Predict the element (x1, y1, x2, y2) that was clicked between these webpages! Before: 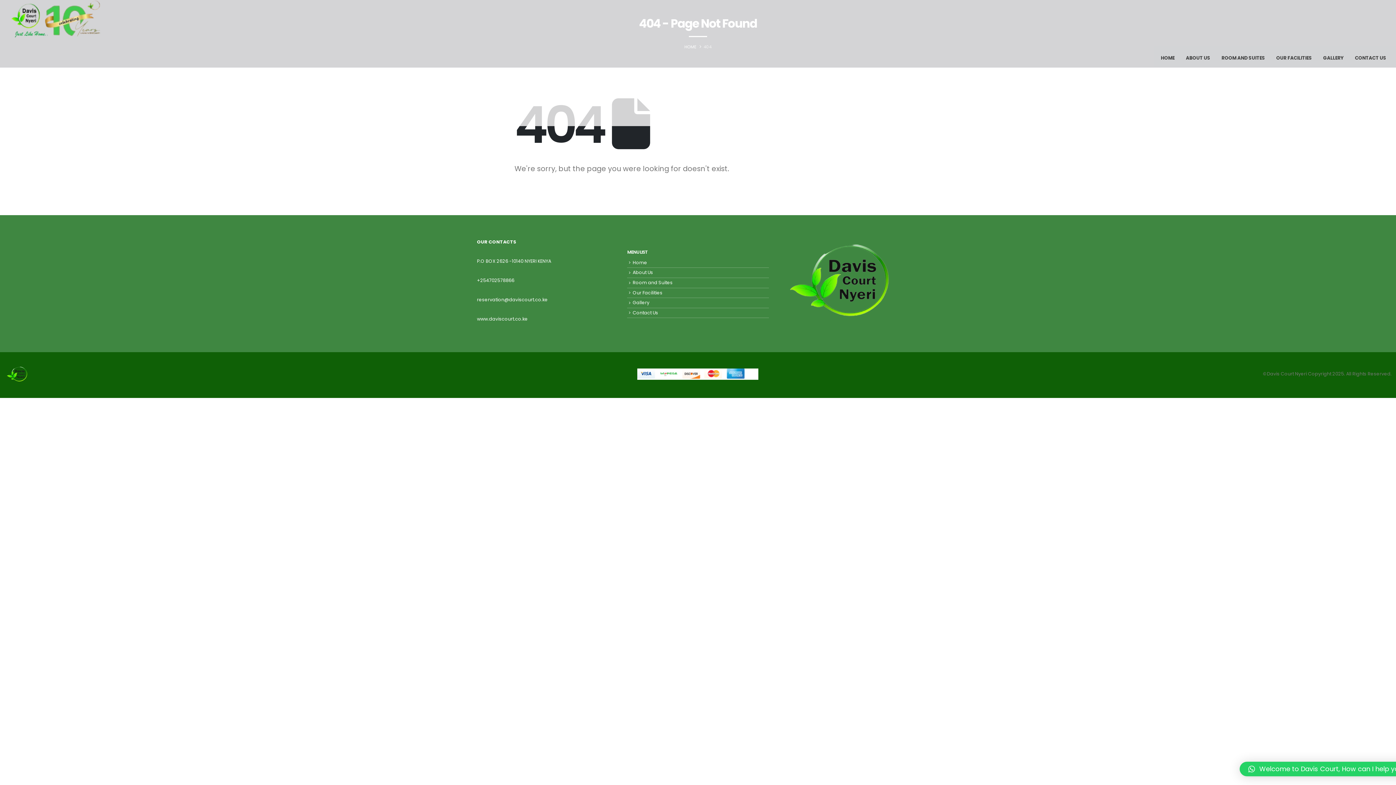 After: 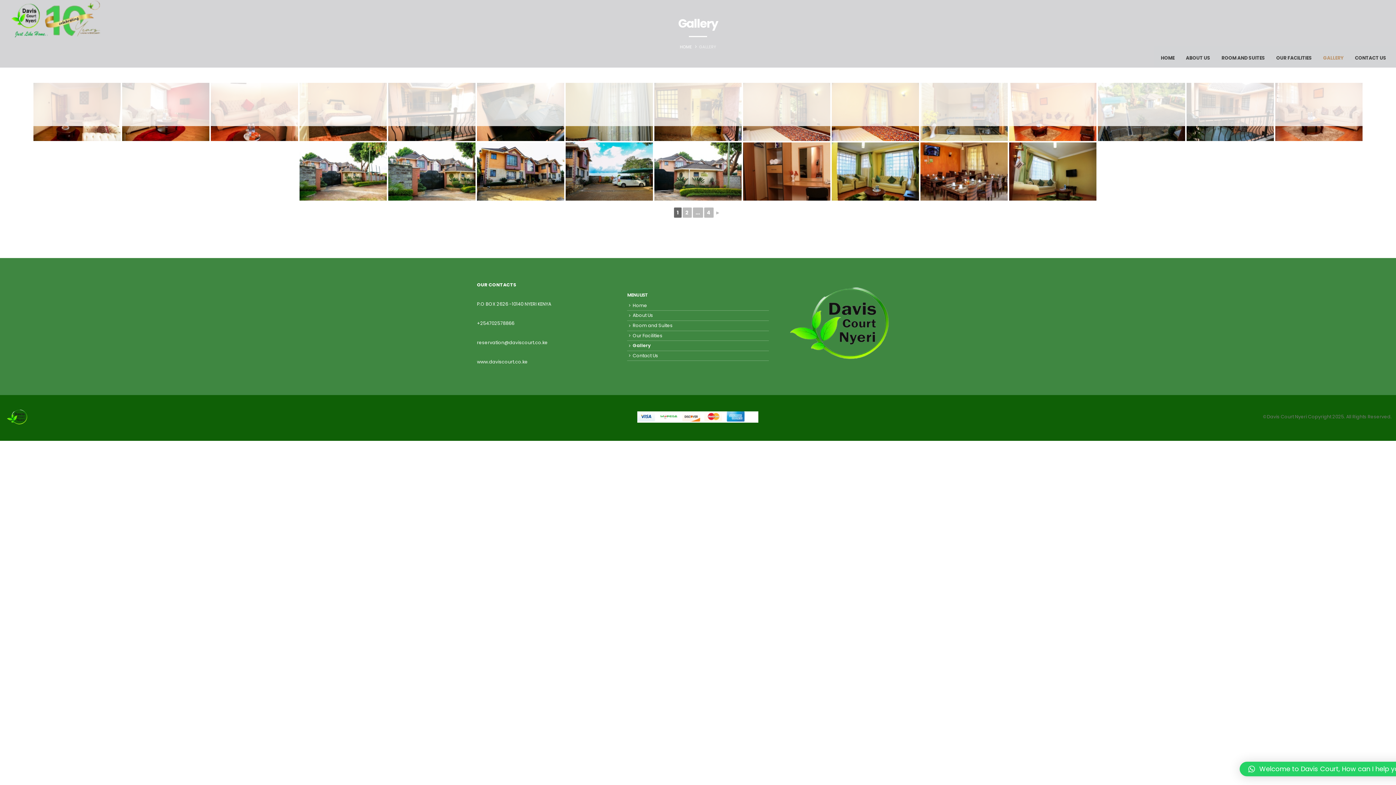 Action: label: Gallery bbox: (632, 299, 649, 305)